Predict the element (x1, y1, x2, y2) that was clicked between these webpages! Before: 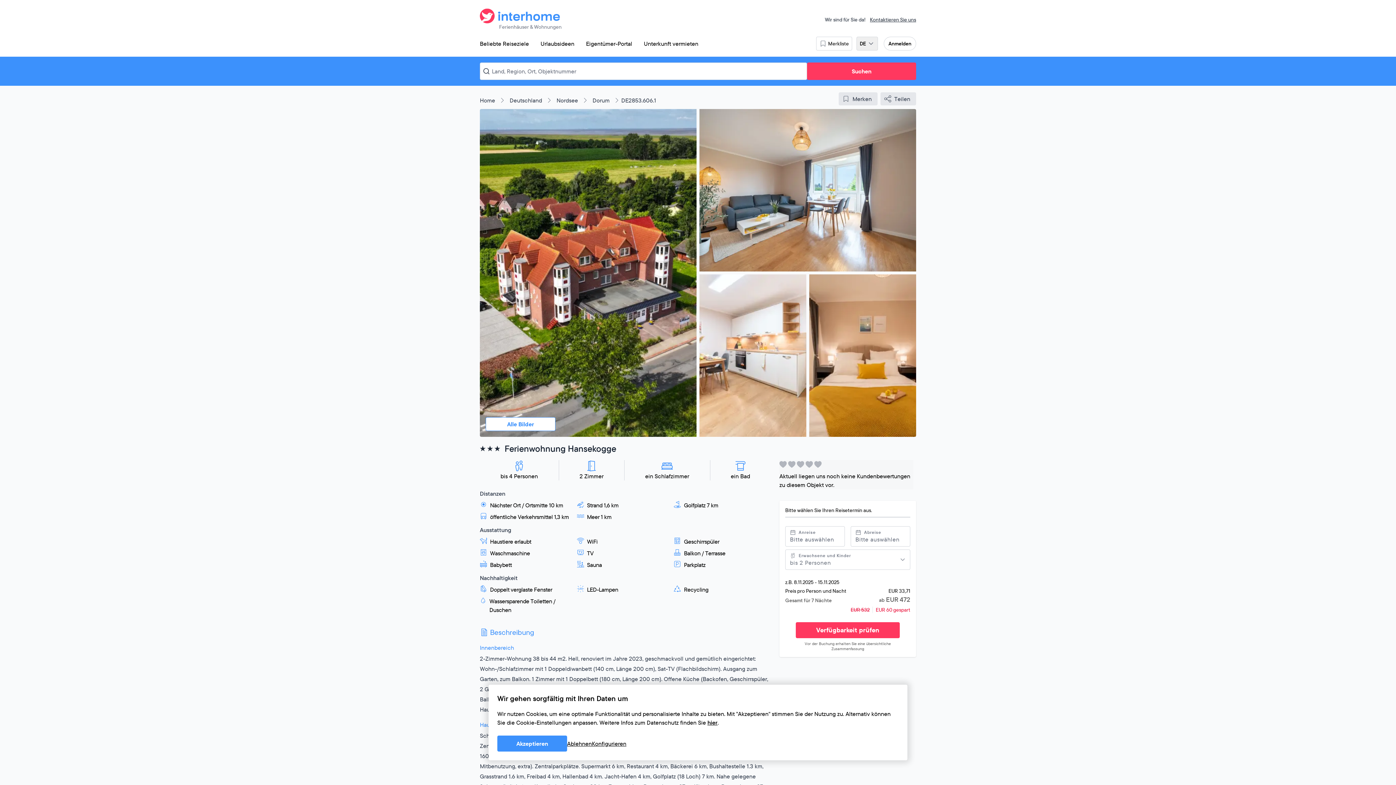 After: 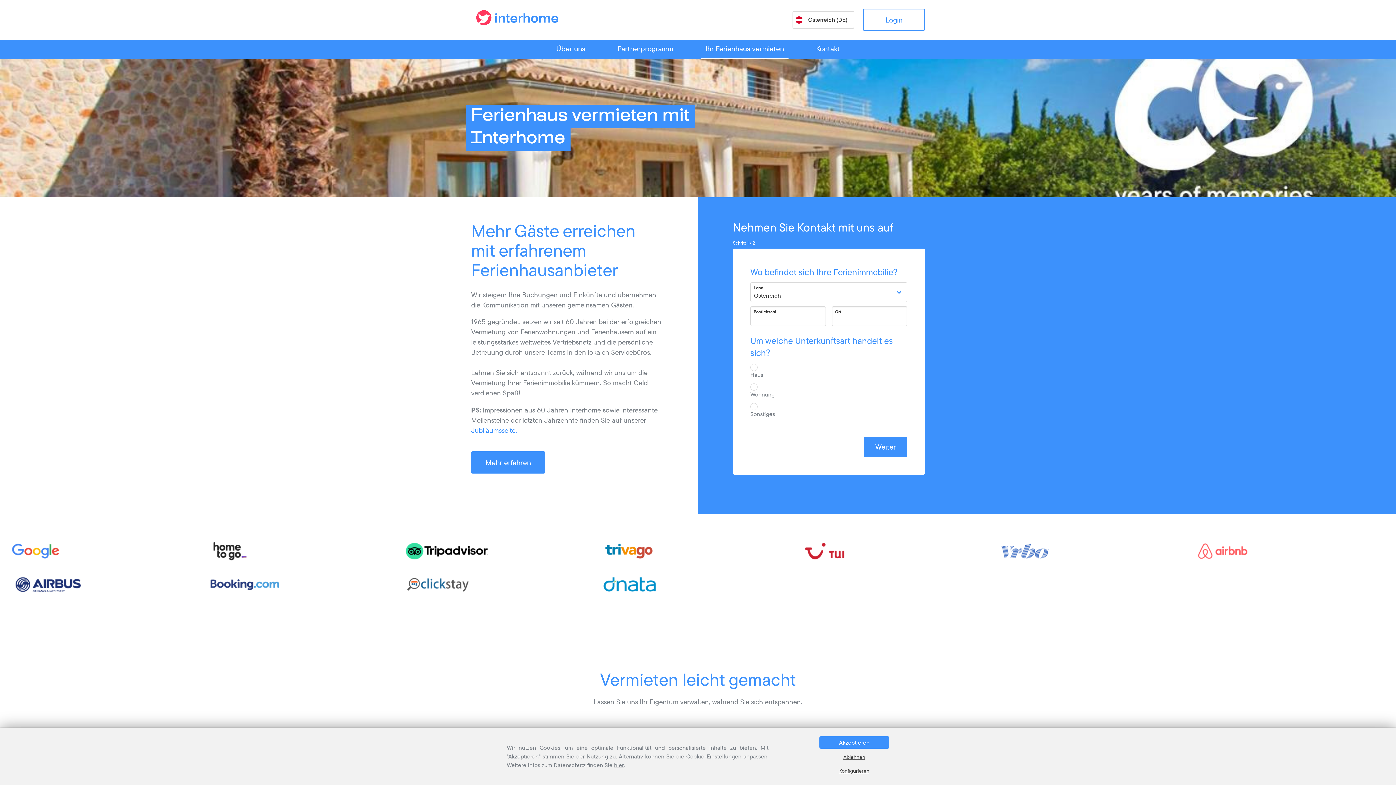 Action: label: Unterkunft vermieten bbox: (638, 36, 704, 50)